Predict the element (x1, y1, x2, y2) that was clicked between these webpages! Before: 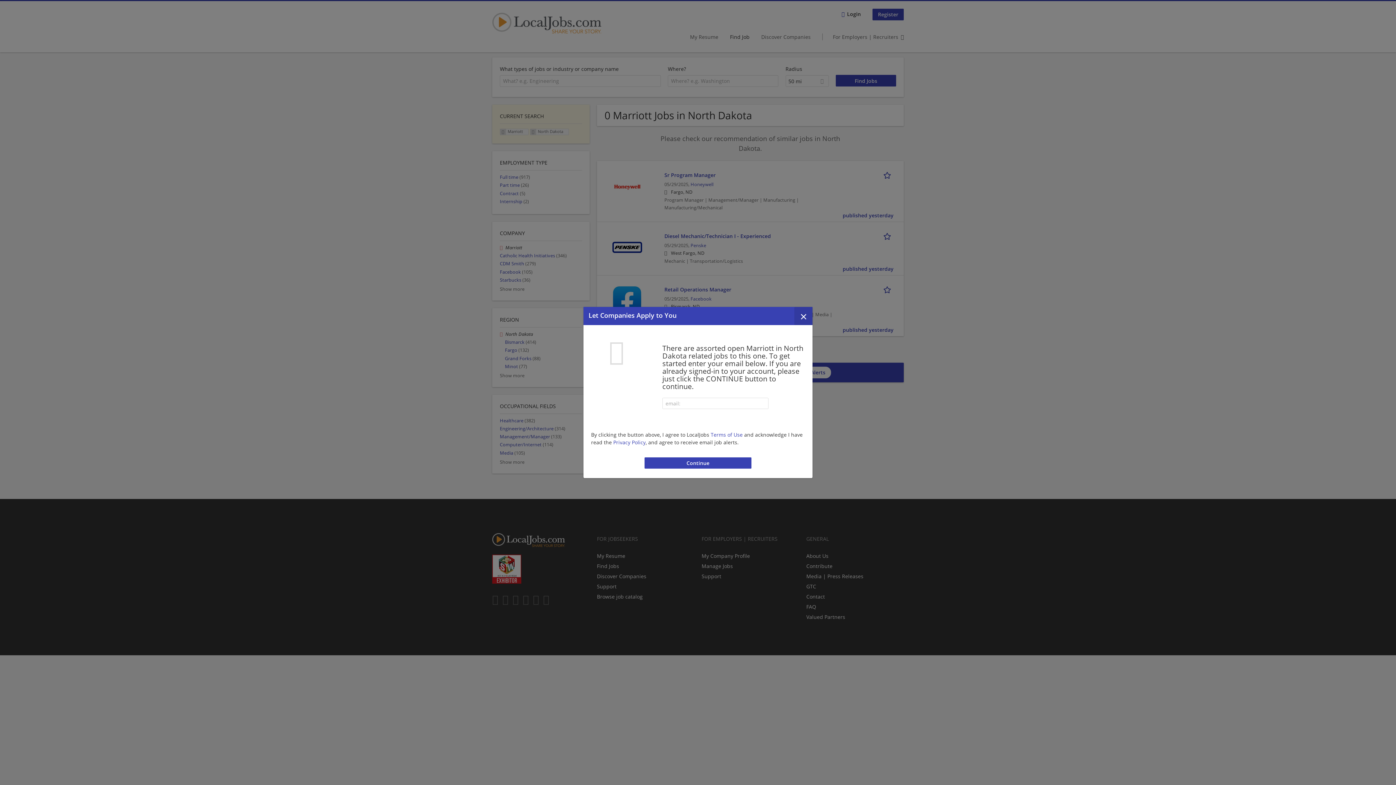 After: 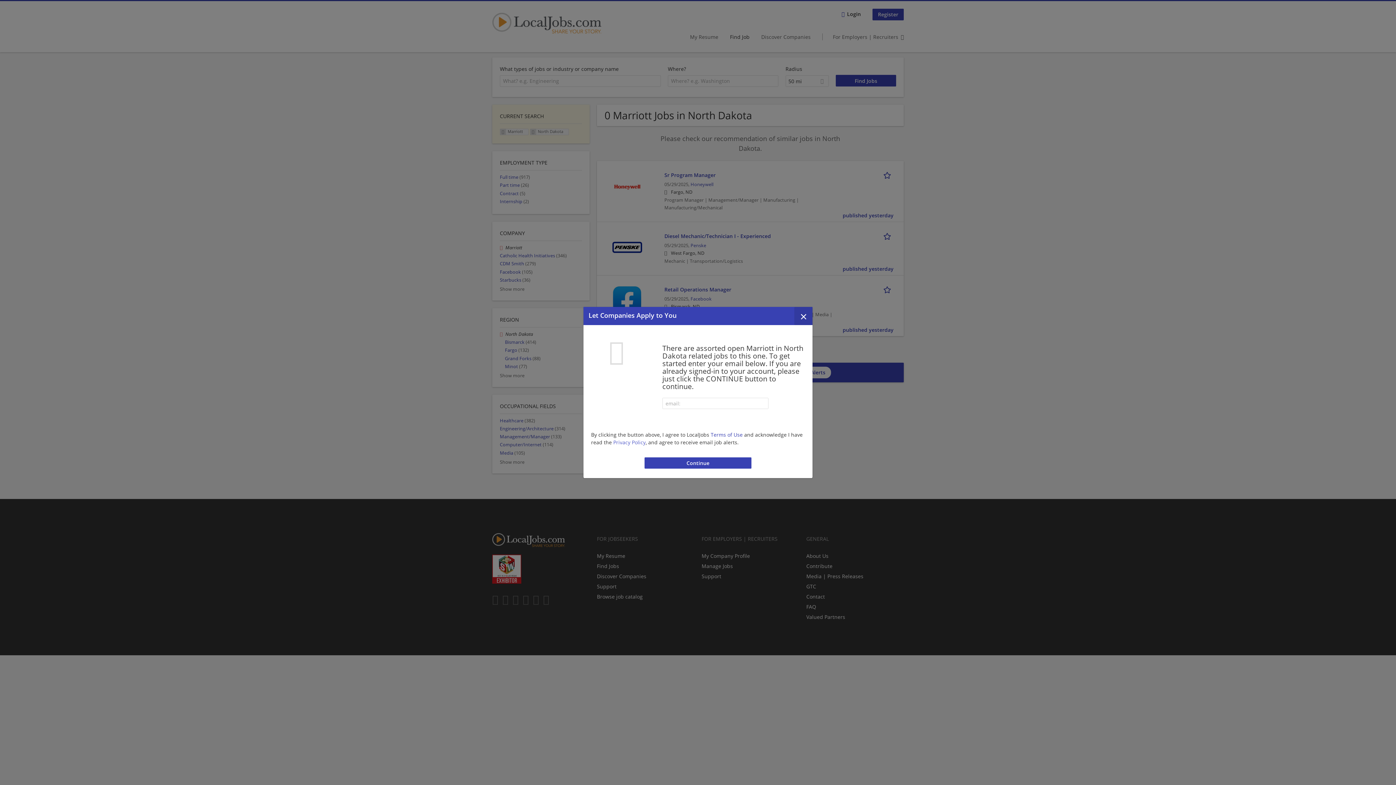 Action: bbox: (613, 438, 645, 445) label: Privacy Policy